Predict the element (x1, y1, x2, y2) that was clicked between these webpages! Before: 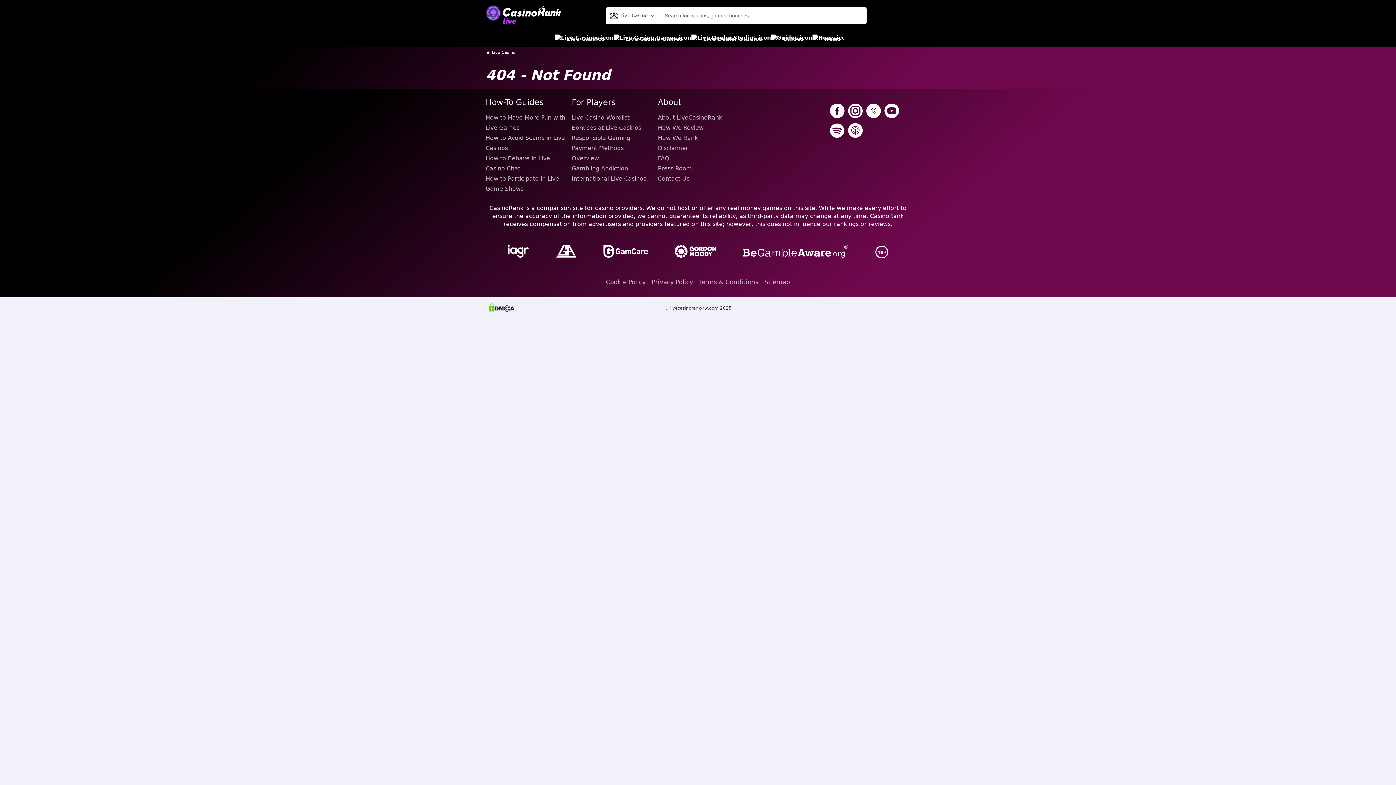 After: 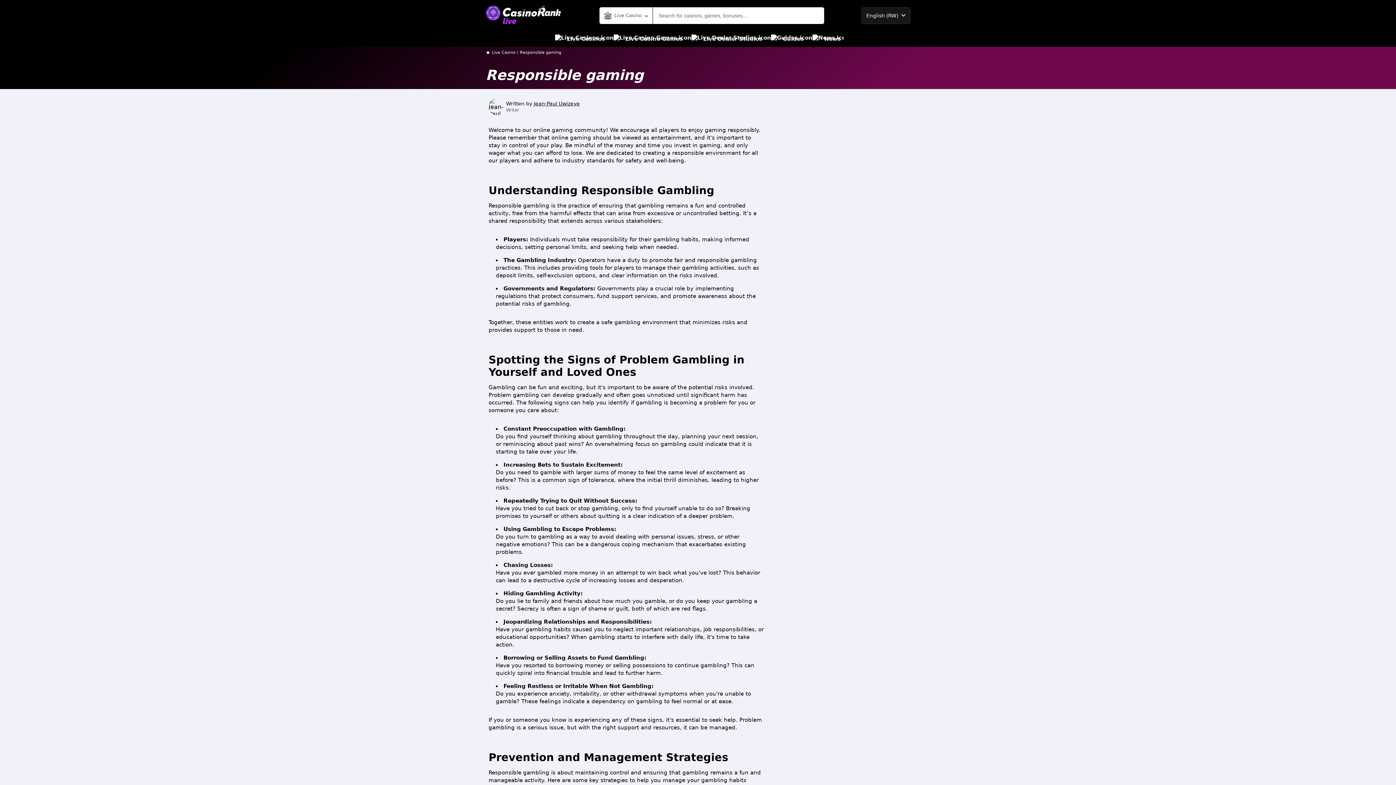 Action: label: Responsible Gaming bbox: (571, 133, 652, 143)